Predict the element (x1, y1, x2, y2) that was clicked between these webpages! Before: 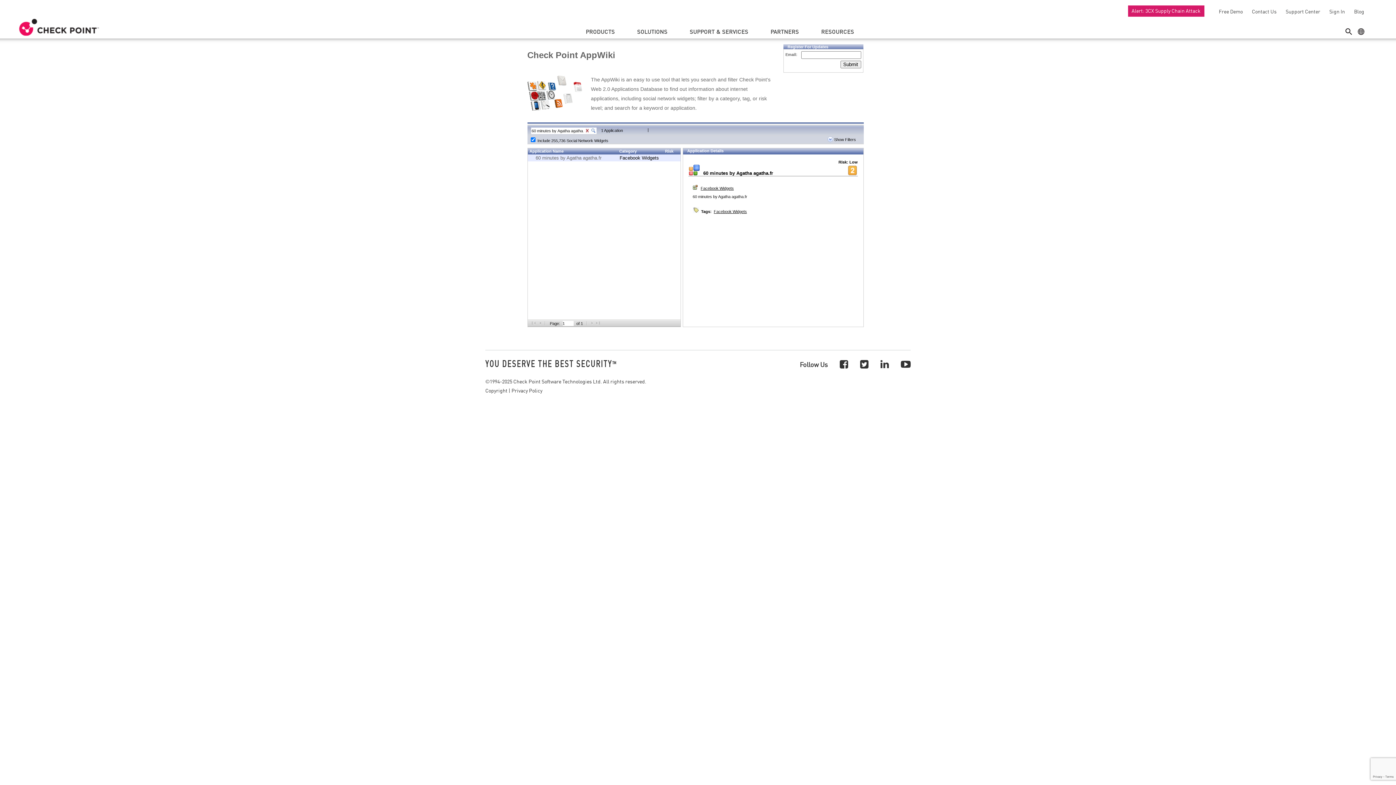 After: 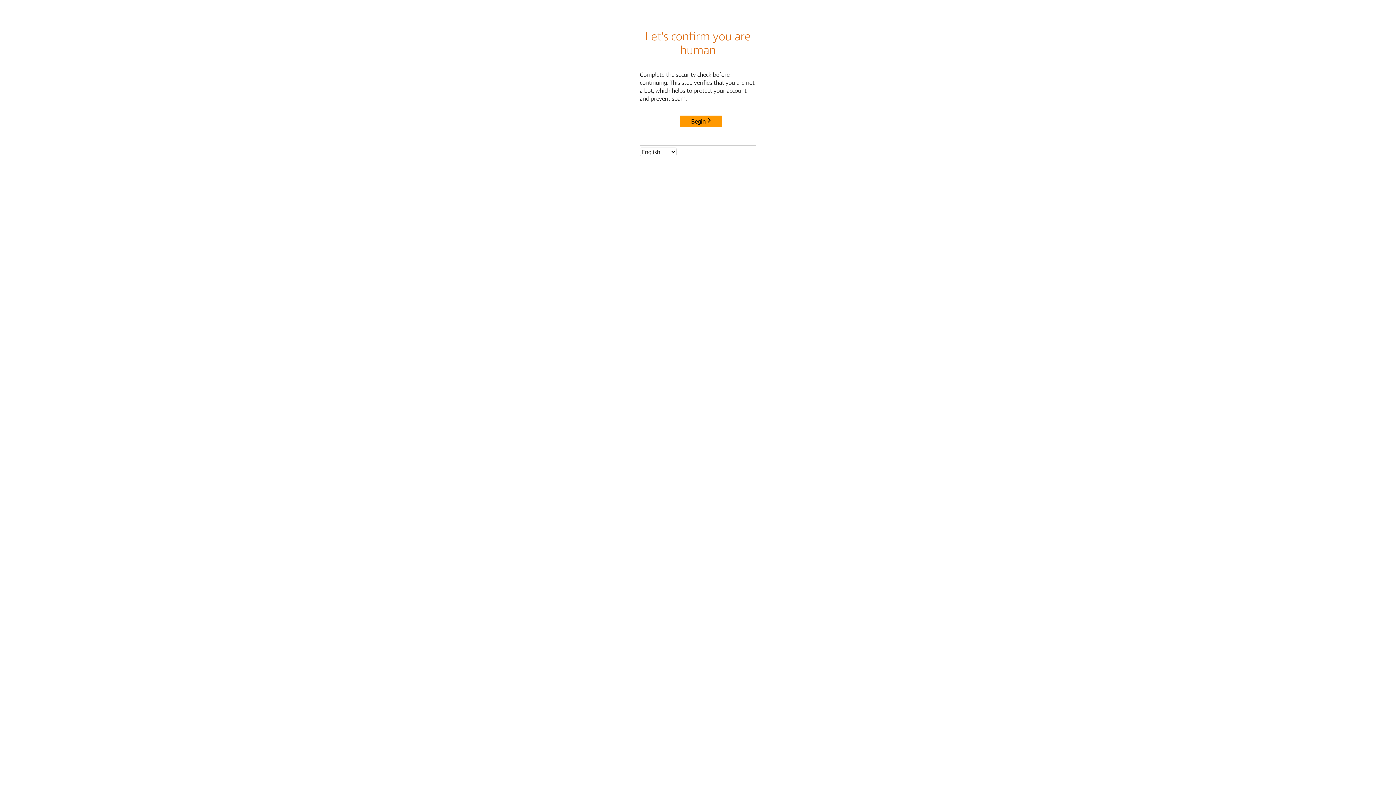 Action: bbox: (511, 386, 542, 394) label: Privacy Policy